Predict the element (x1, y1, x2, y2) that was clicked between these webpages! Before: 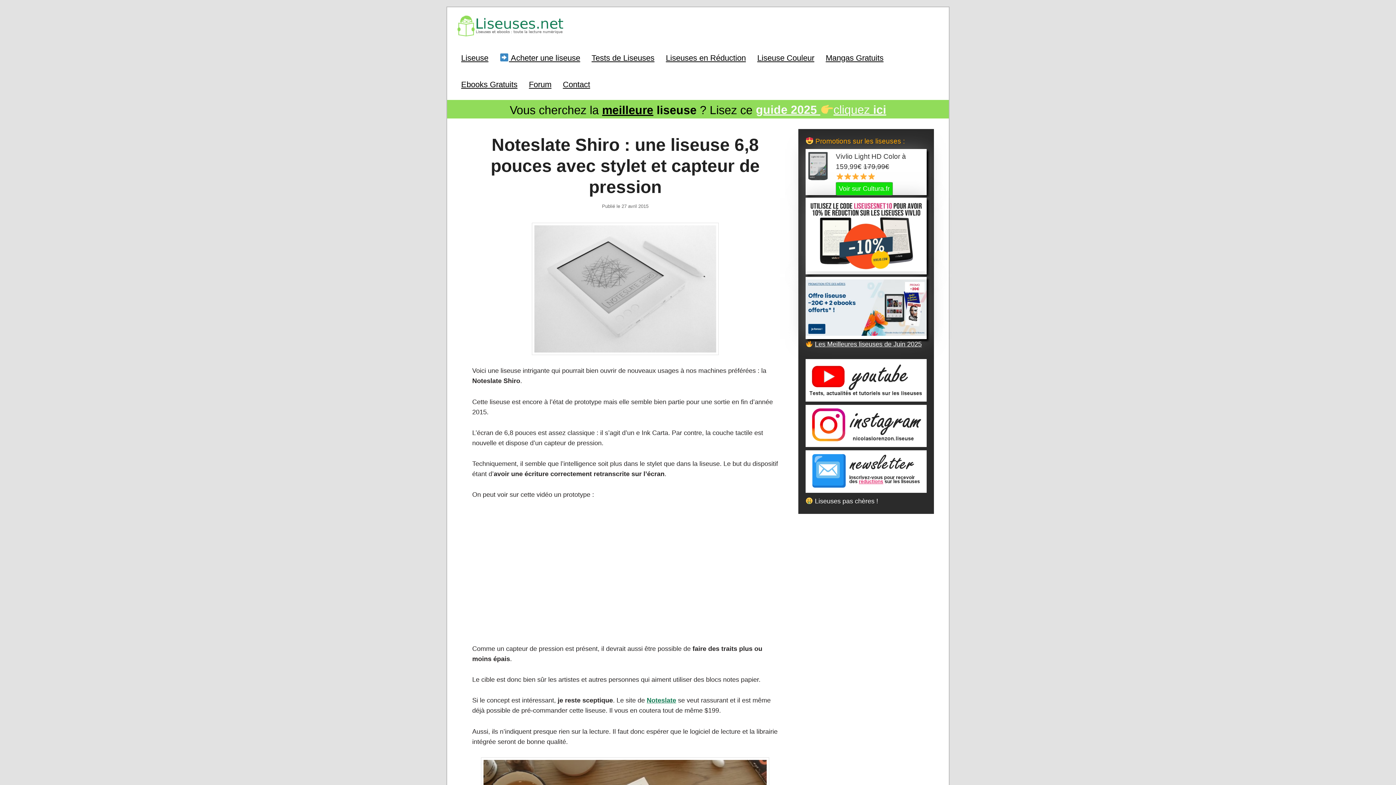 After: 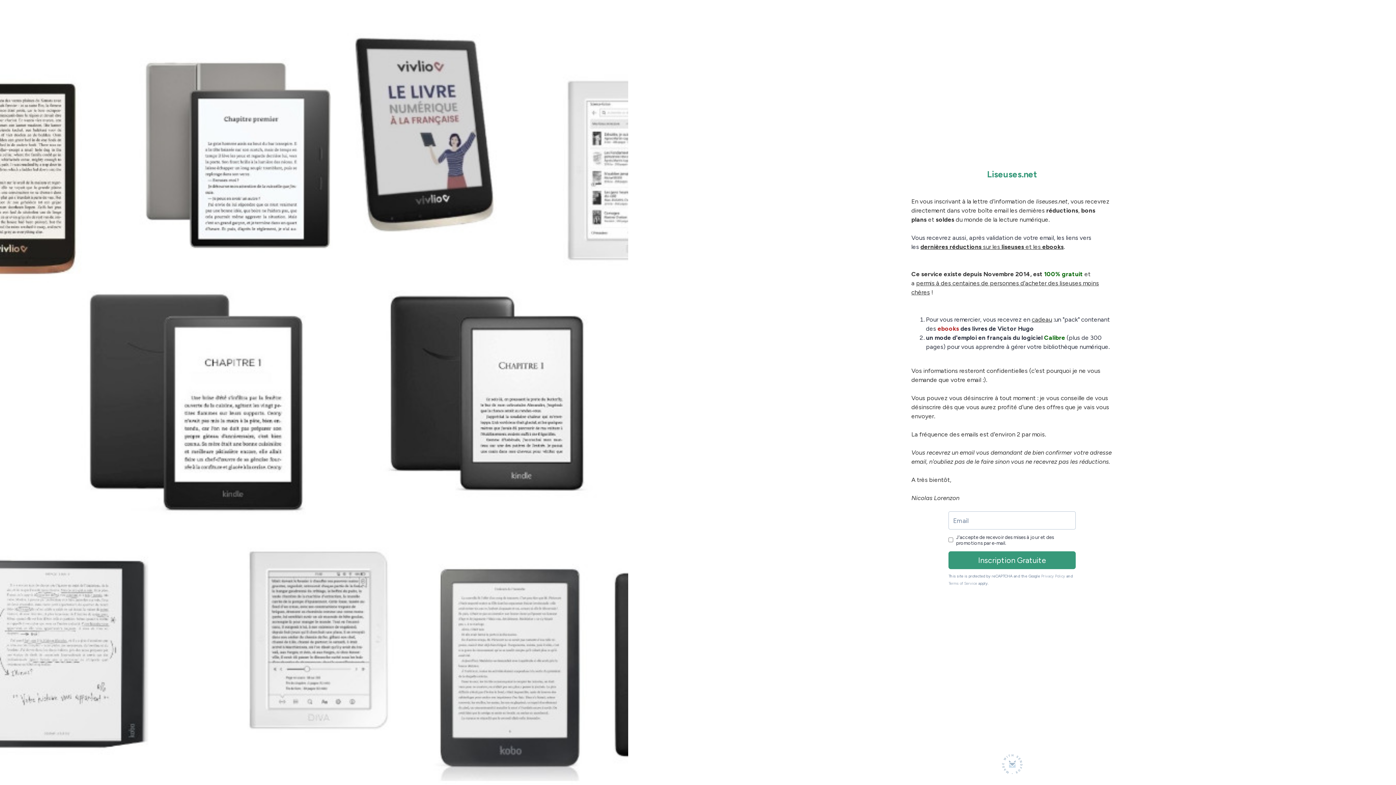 Action: bbox: (805, 487, 926, 494)